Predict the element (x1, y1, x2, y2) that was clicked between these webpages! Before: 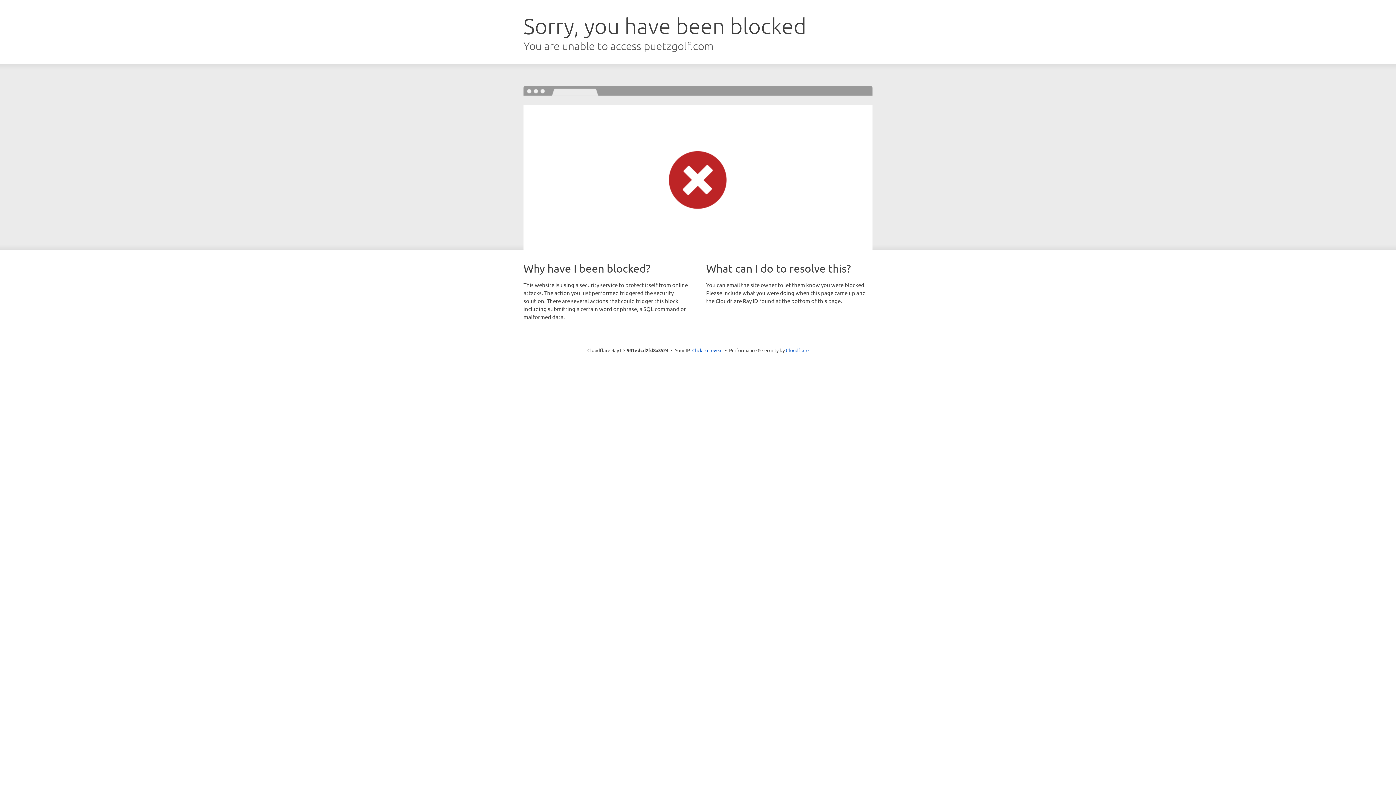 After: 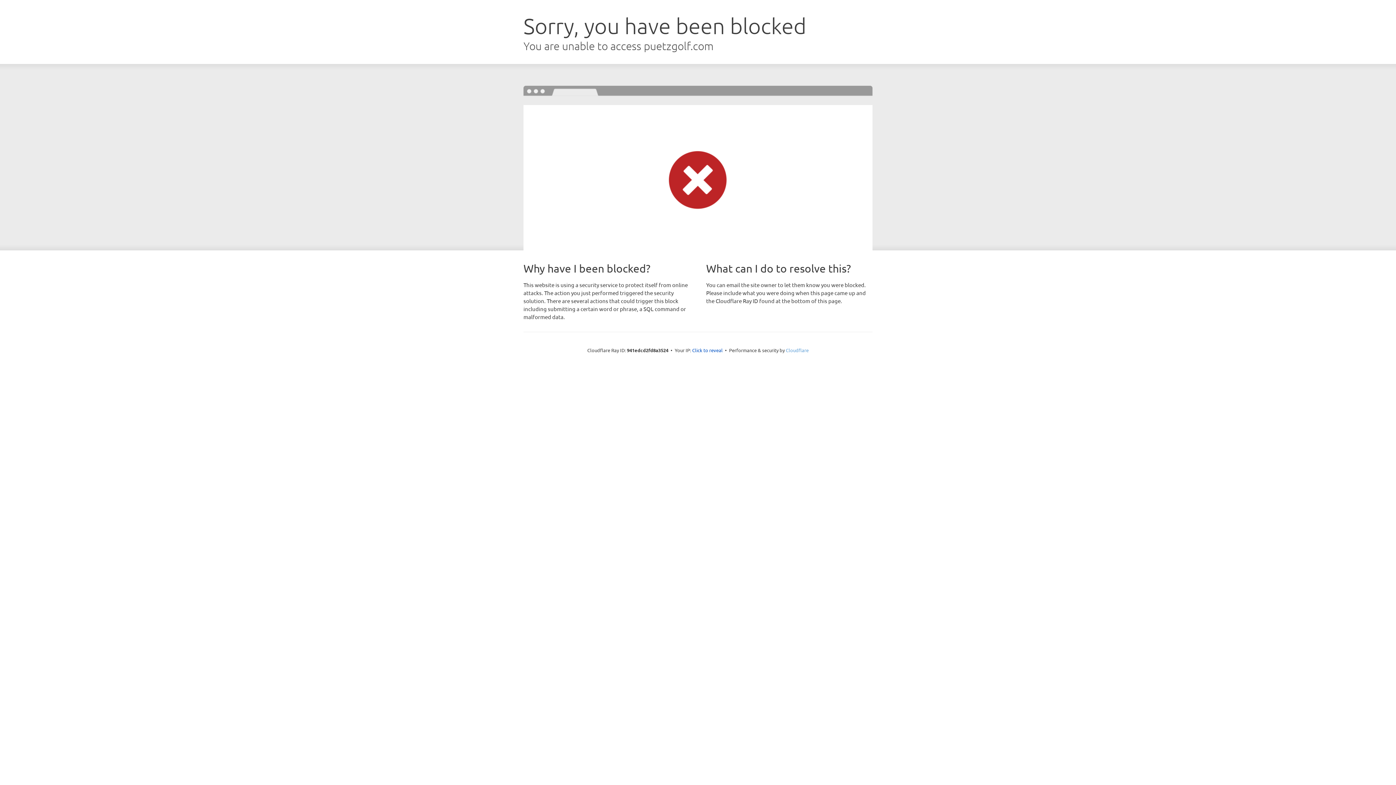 Action: bbox: (786, 347, 808, 353) label: Cloudflare